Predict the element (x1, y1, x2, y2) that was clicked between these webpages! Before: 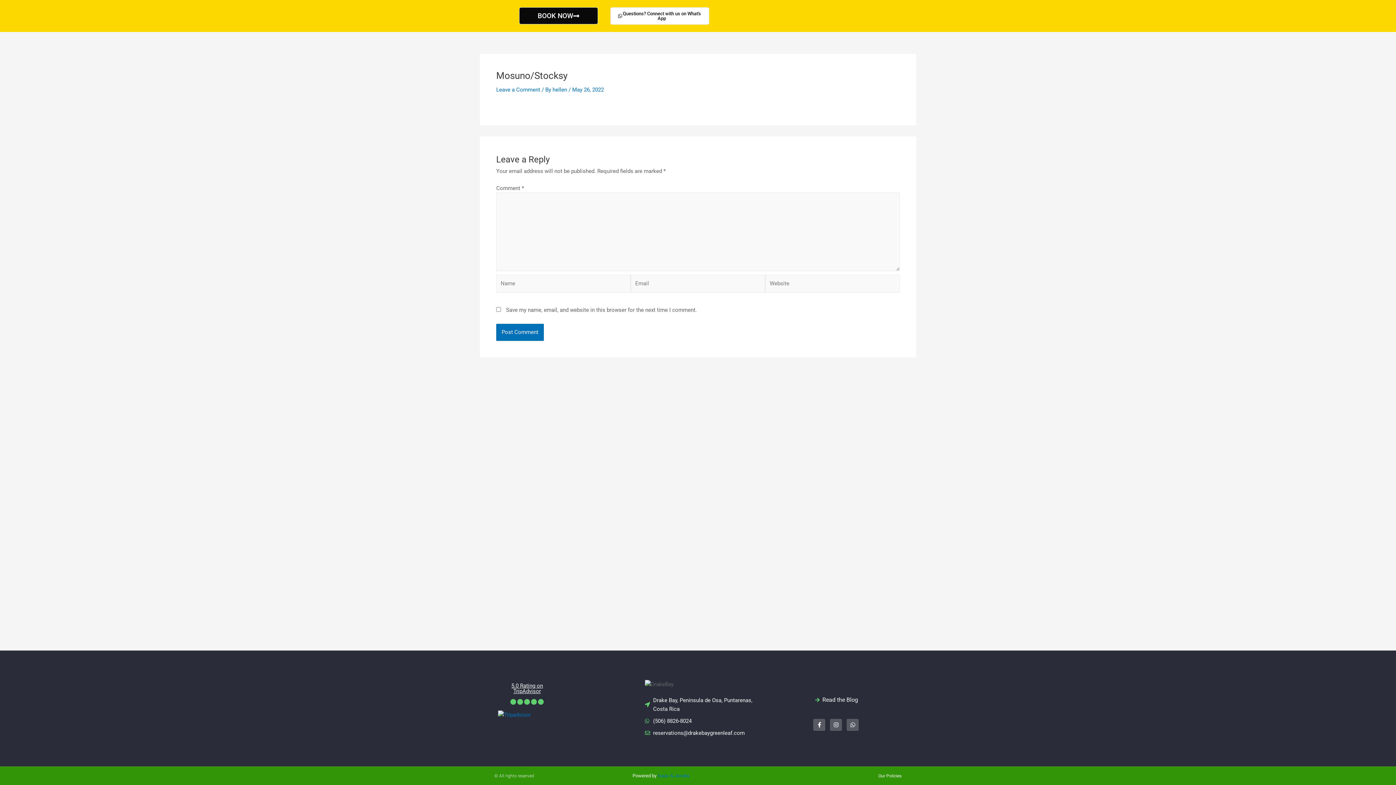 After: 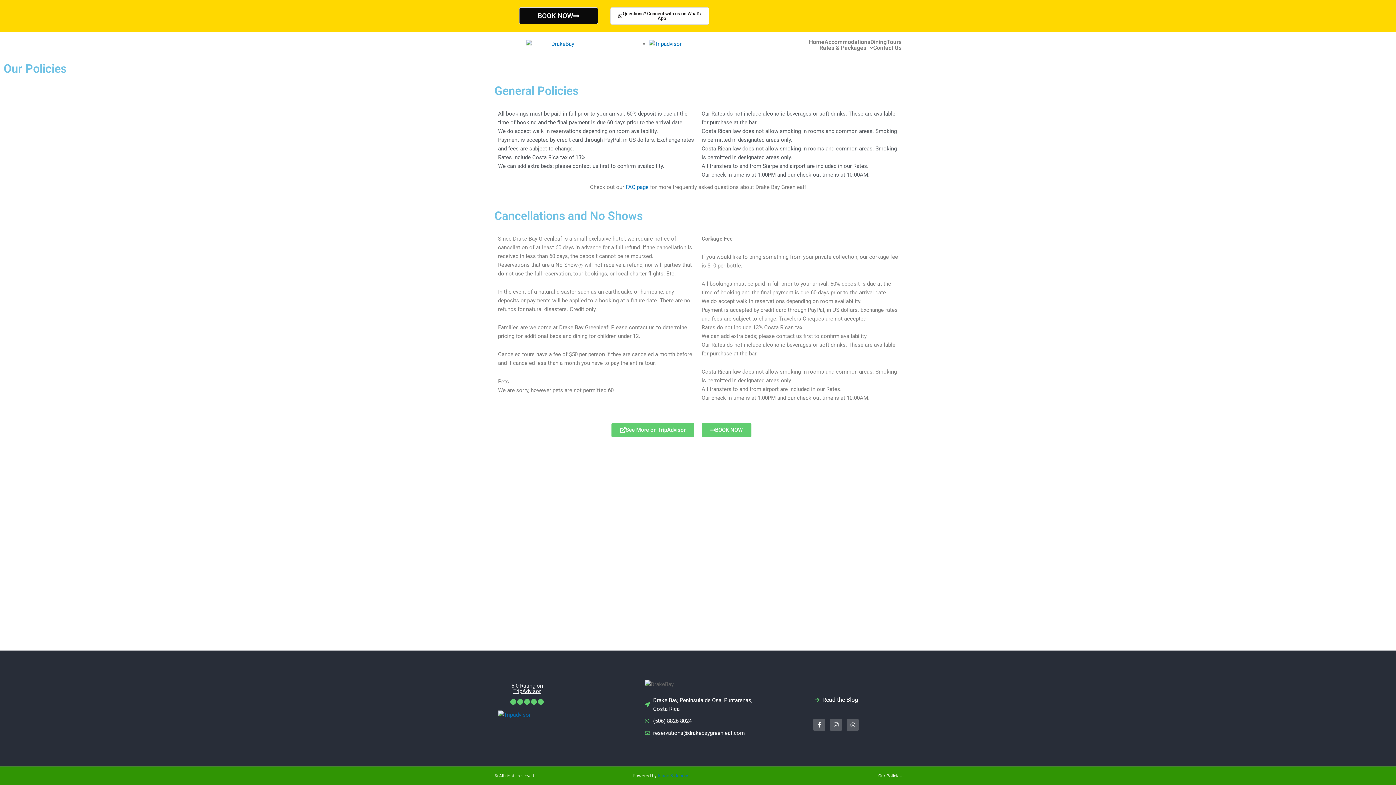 Action: bbox: (878, 773, 901, 778) label: Our Policies